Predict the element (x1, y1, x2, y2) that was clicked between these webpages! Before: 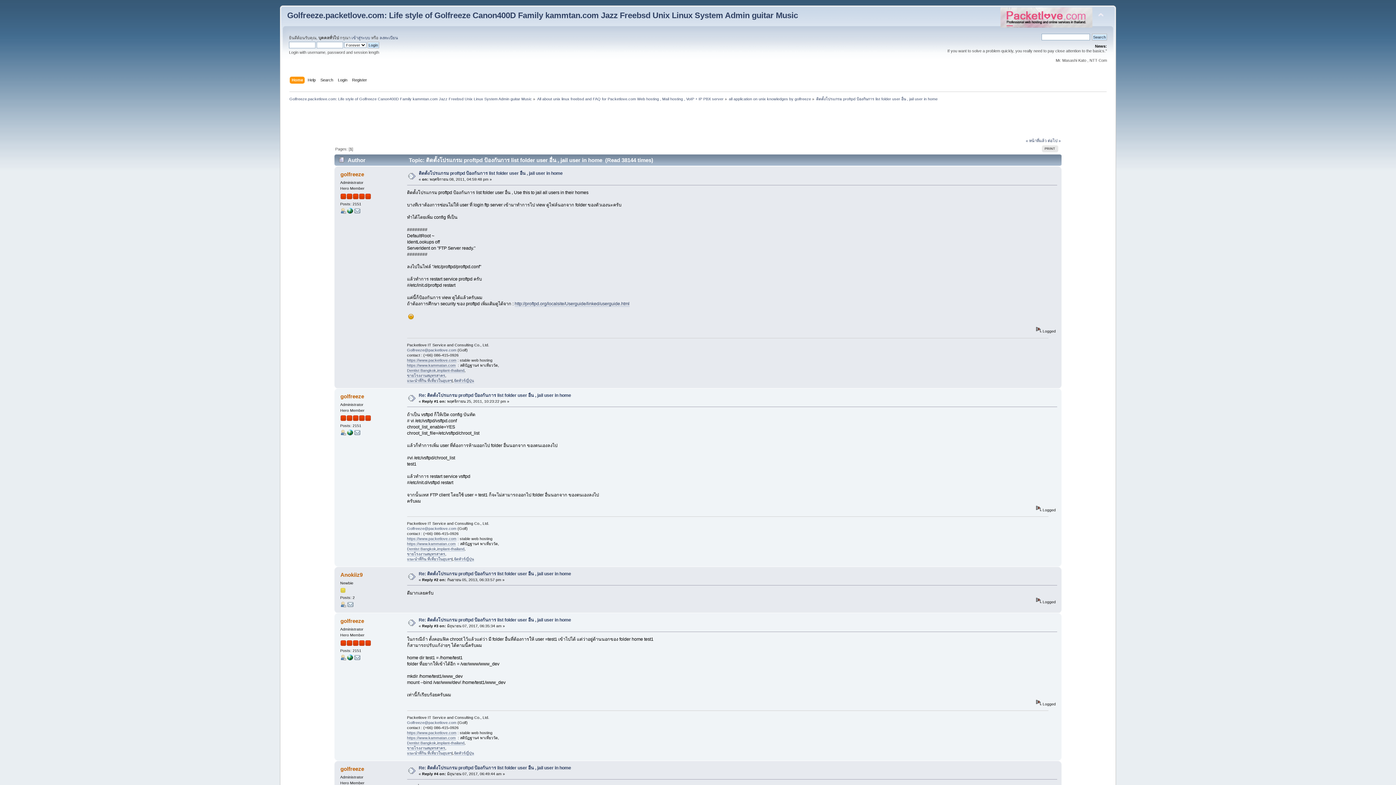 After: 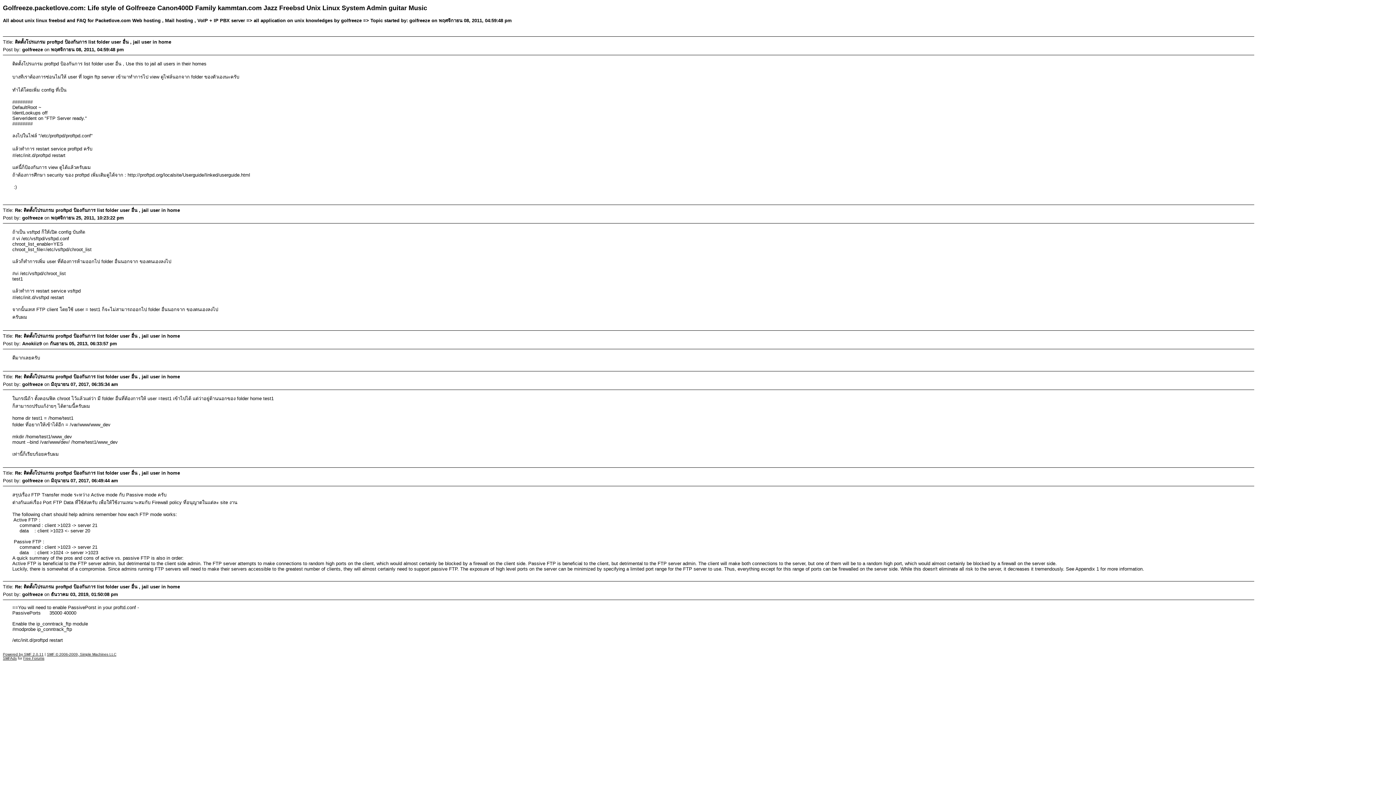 Action: bbox: (1042, 145, 1058, 152) label: PRINT